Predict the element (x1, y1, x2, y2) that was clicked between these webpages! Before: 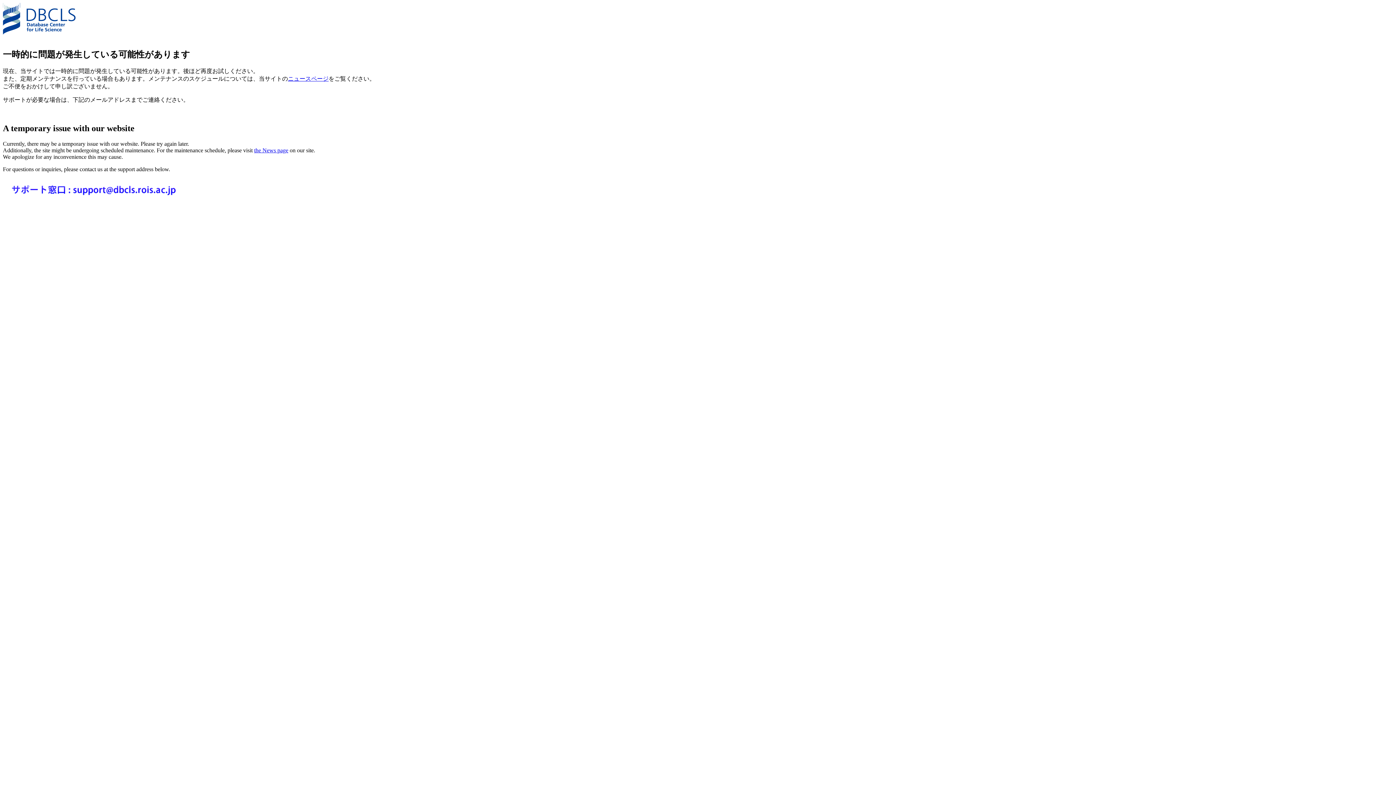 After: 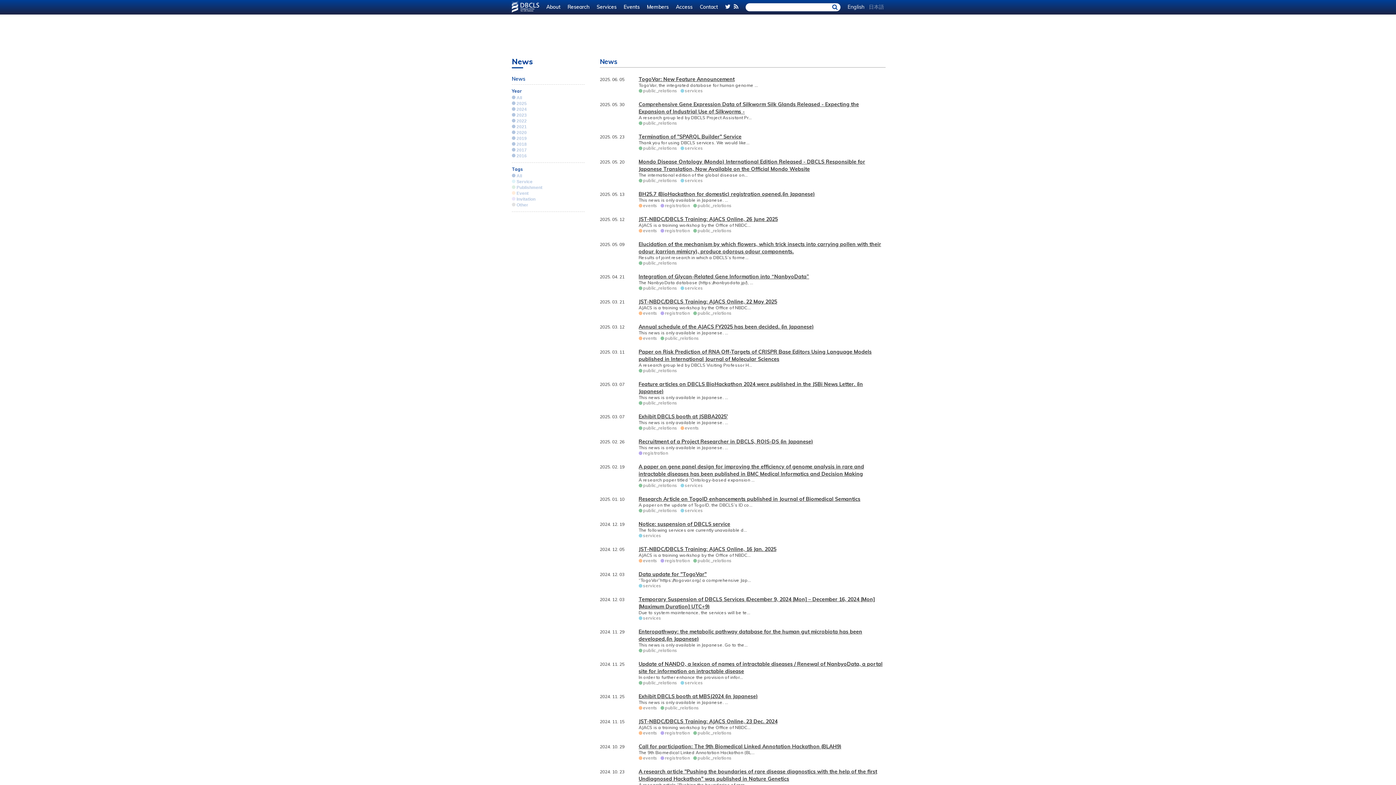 Action: bbox: (254, 147, 288, 153) label: the News page